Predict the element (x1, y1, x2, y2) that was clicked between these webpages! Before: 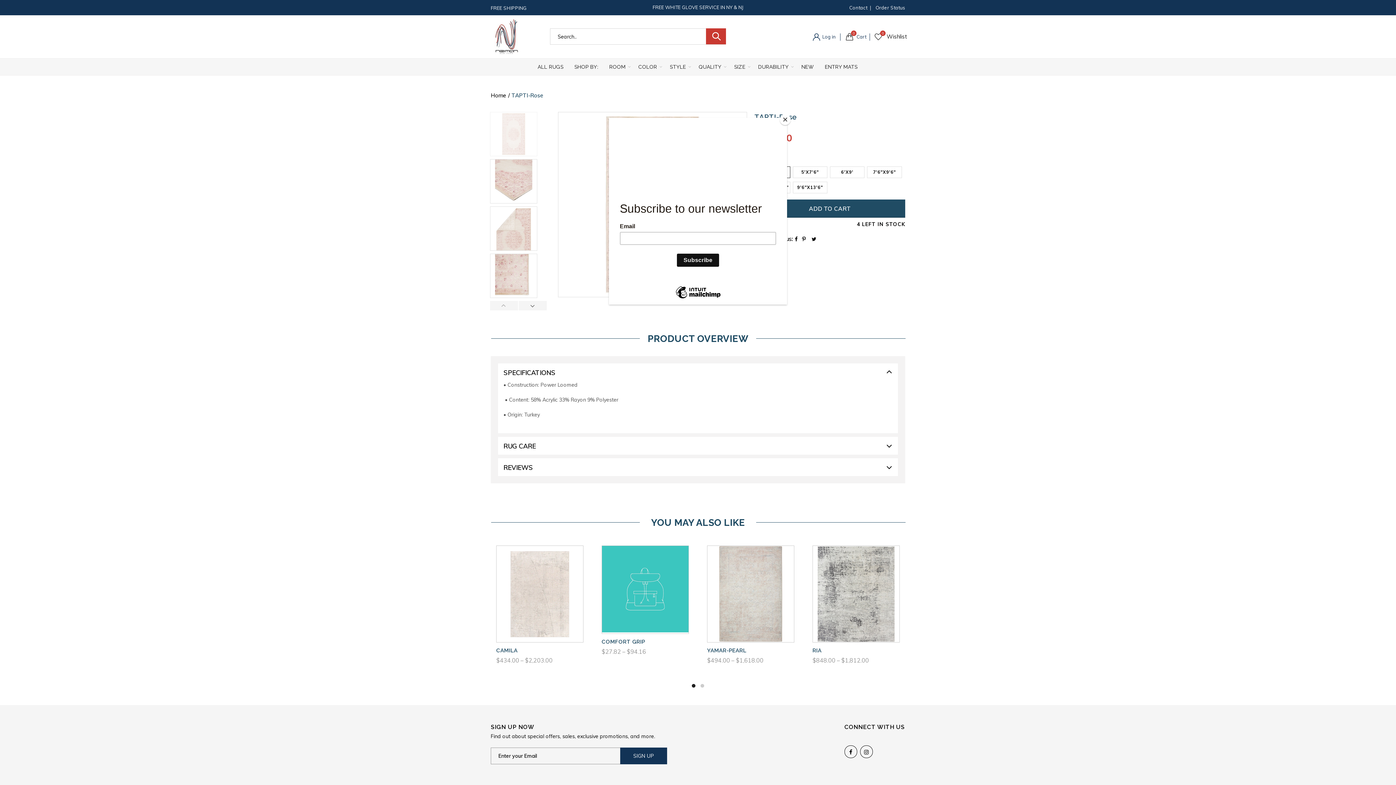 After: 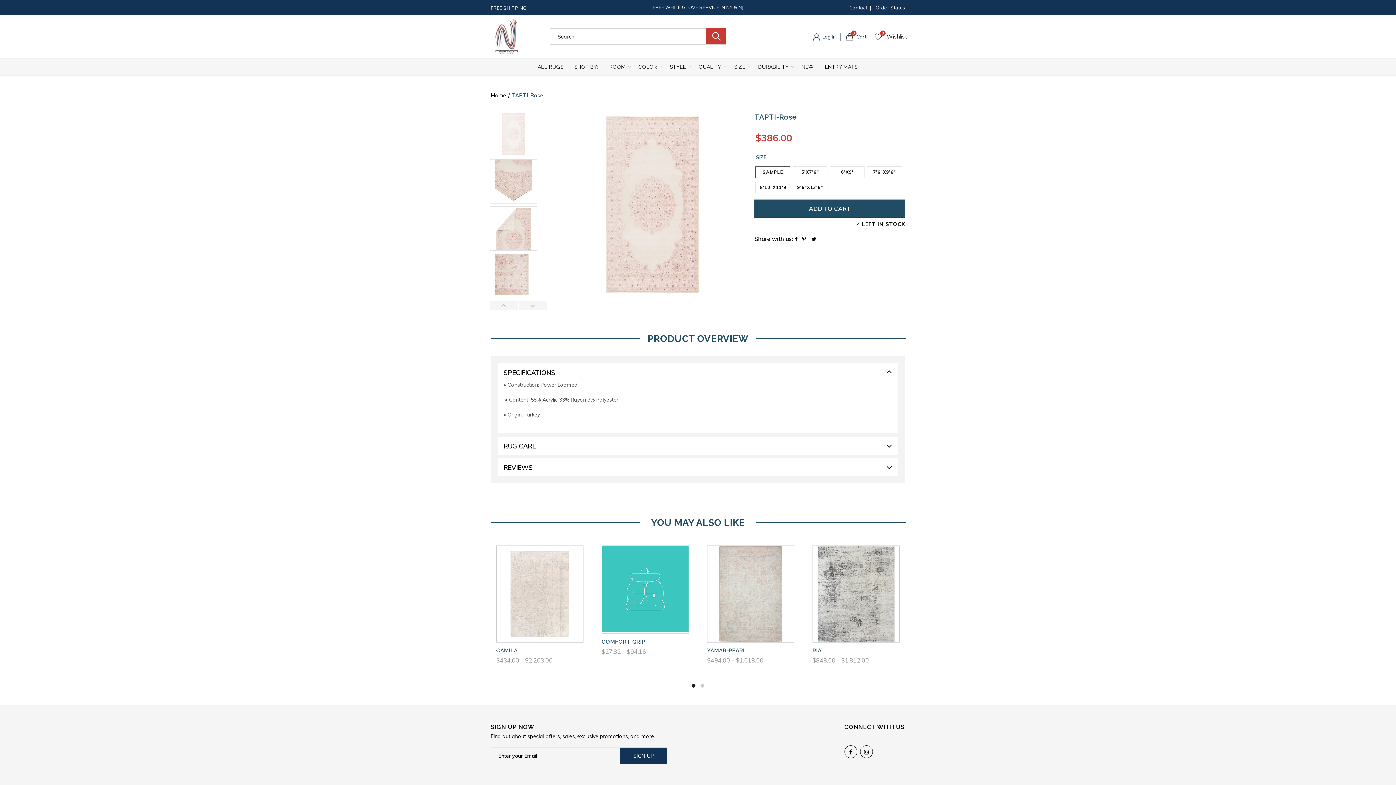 Action: label: Close bbox: (780, 114, 790, 125)